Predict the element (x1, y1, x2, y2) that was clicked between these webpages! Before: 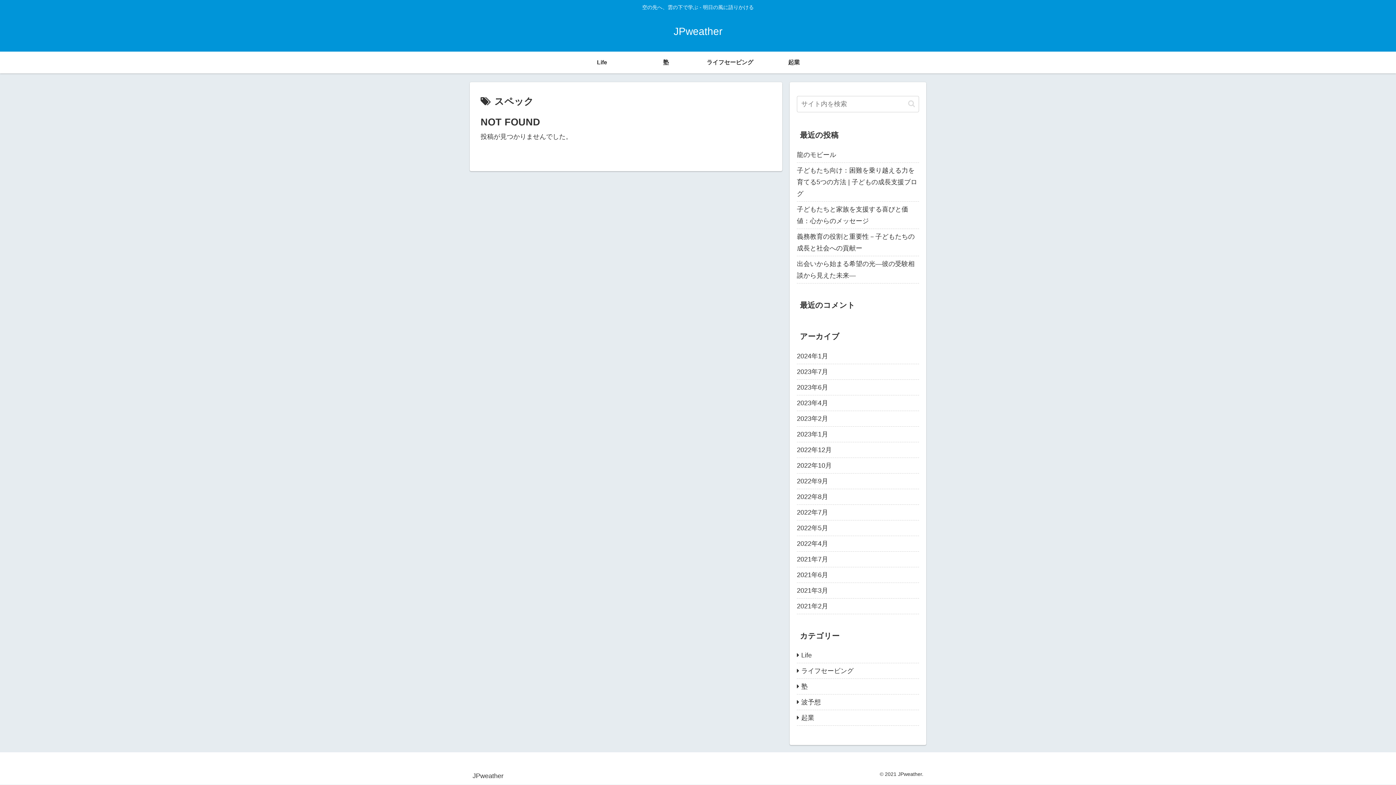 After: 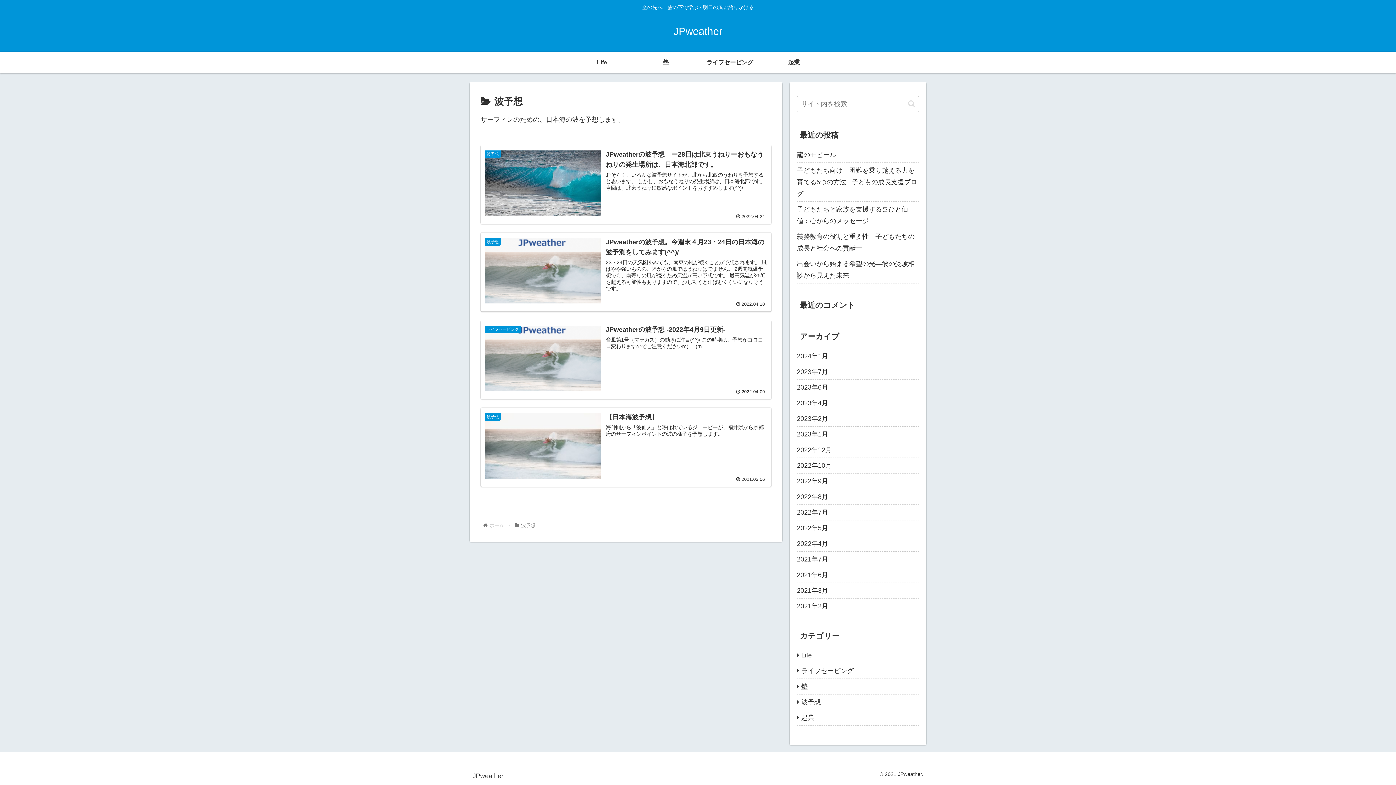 Action: bbox: (797, 695, 919, 710) label: 波予想